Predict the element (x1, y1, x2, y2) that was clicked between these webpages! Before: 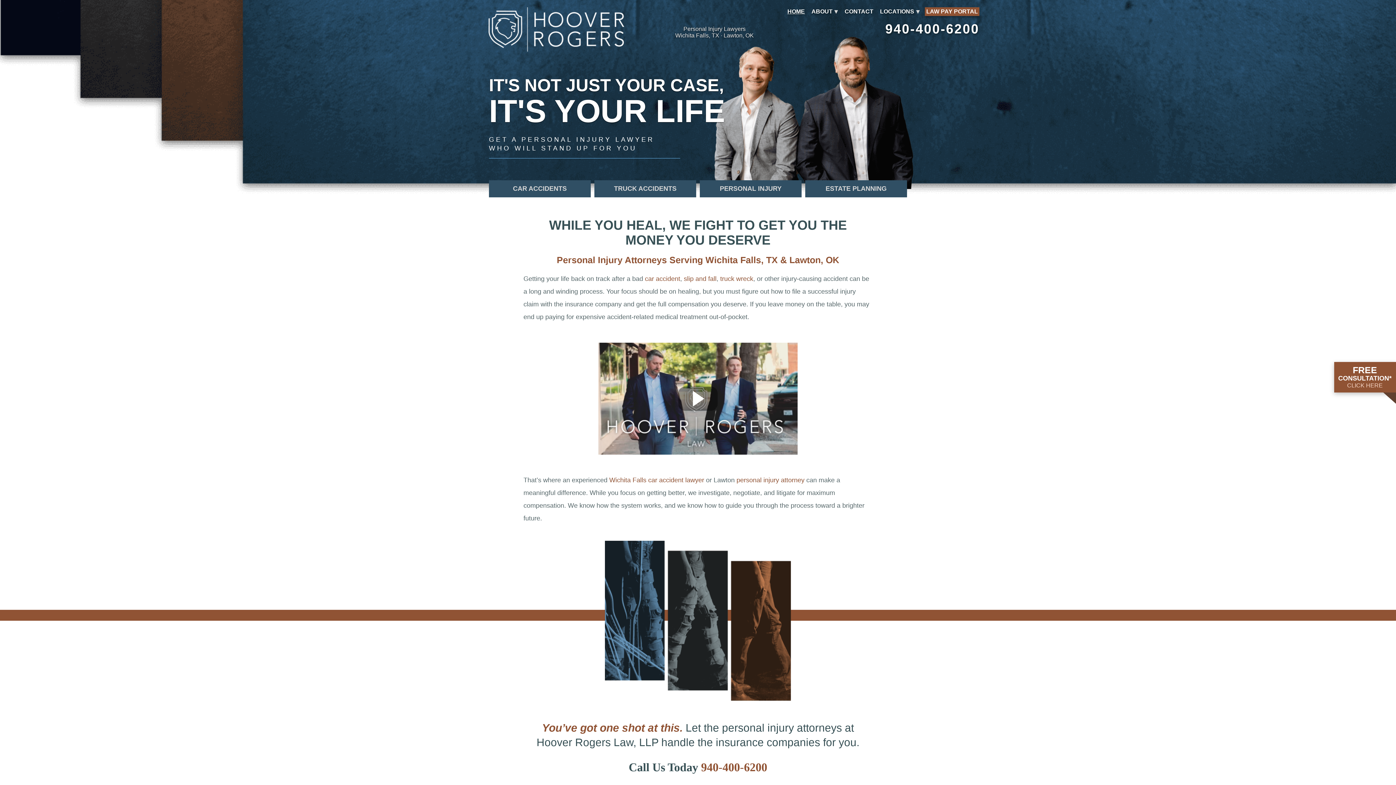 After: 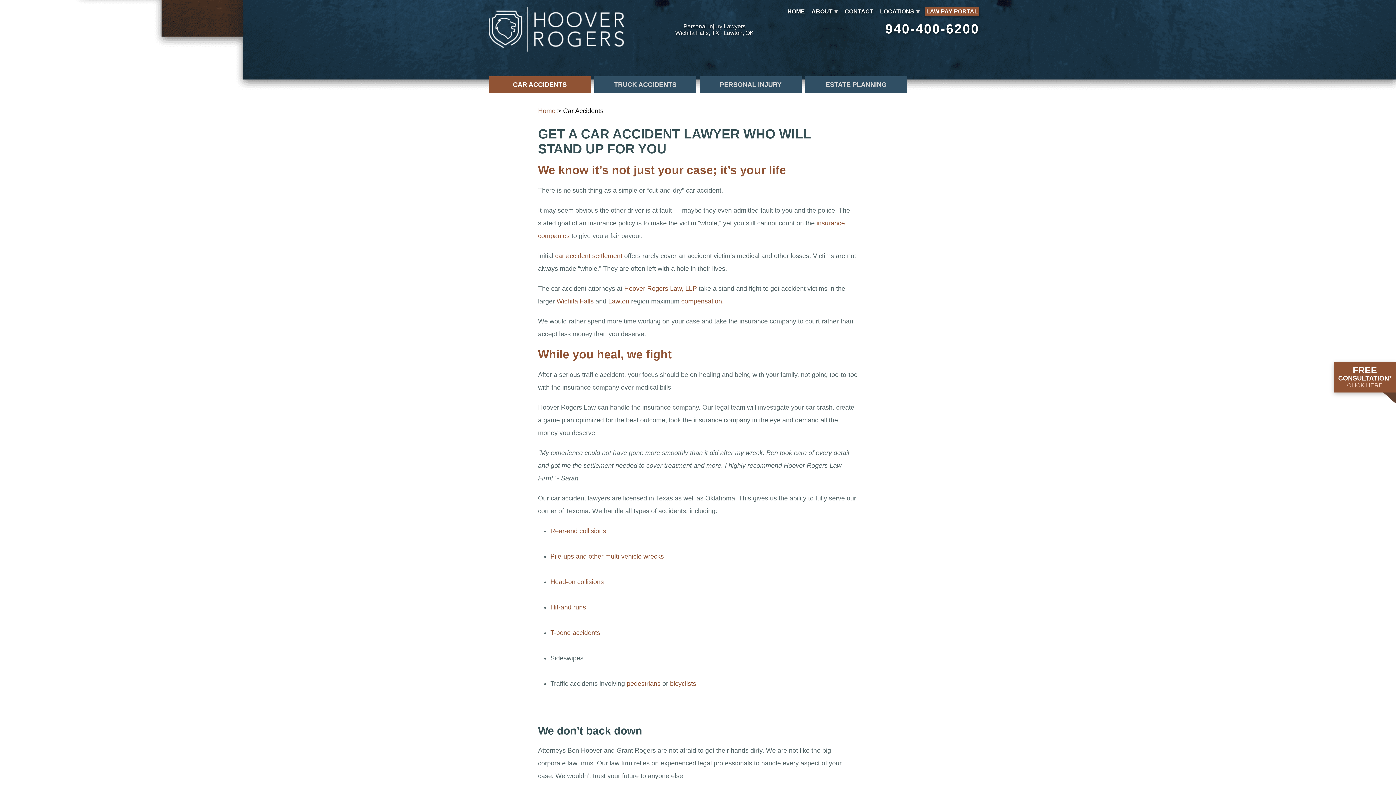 Action: bbox: (489, 180, 590, 197) label: CAR ACCIDENTS